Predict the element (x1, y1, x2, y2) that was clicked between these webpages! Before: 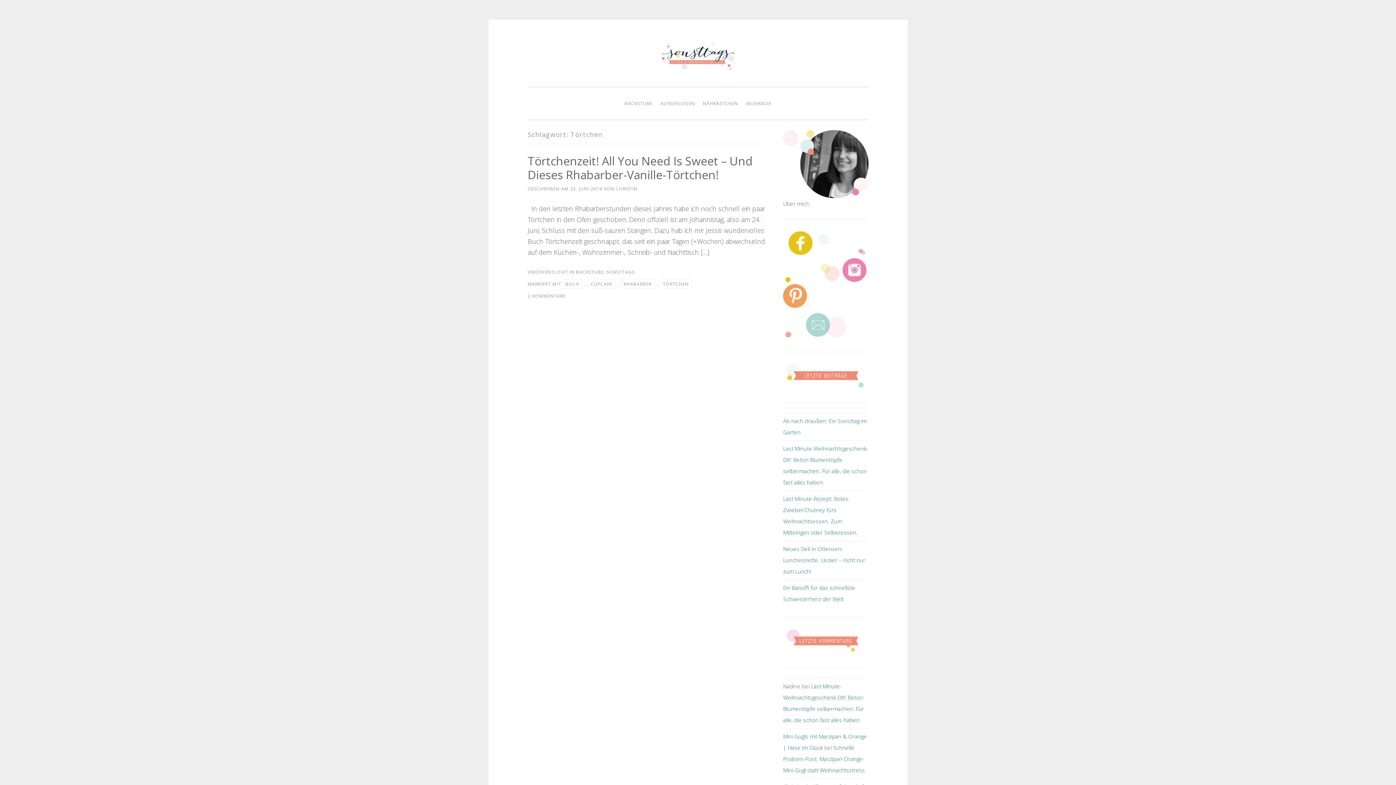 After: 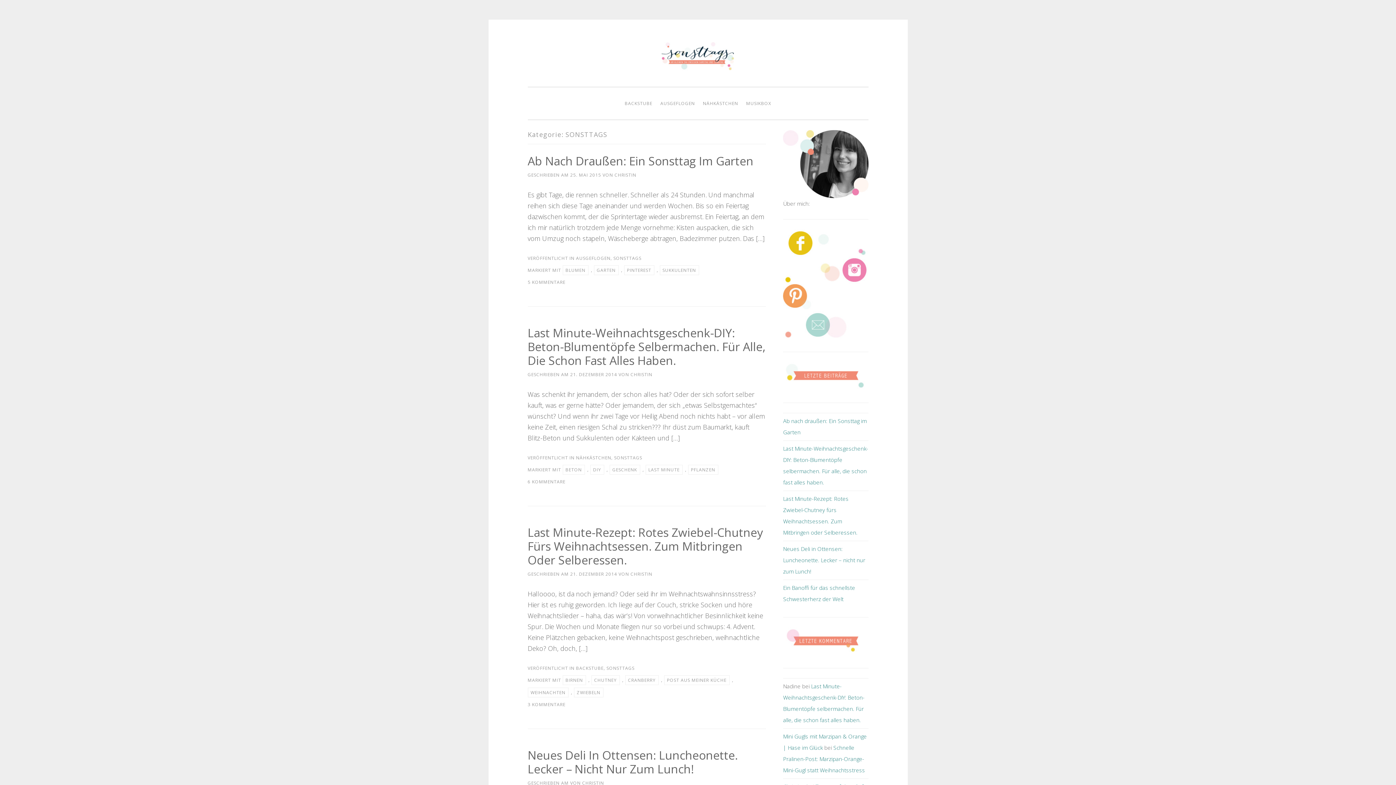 Action: label: SONSTTAGS bbox: (606, 269, 634, 275)